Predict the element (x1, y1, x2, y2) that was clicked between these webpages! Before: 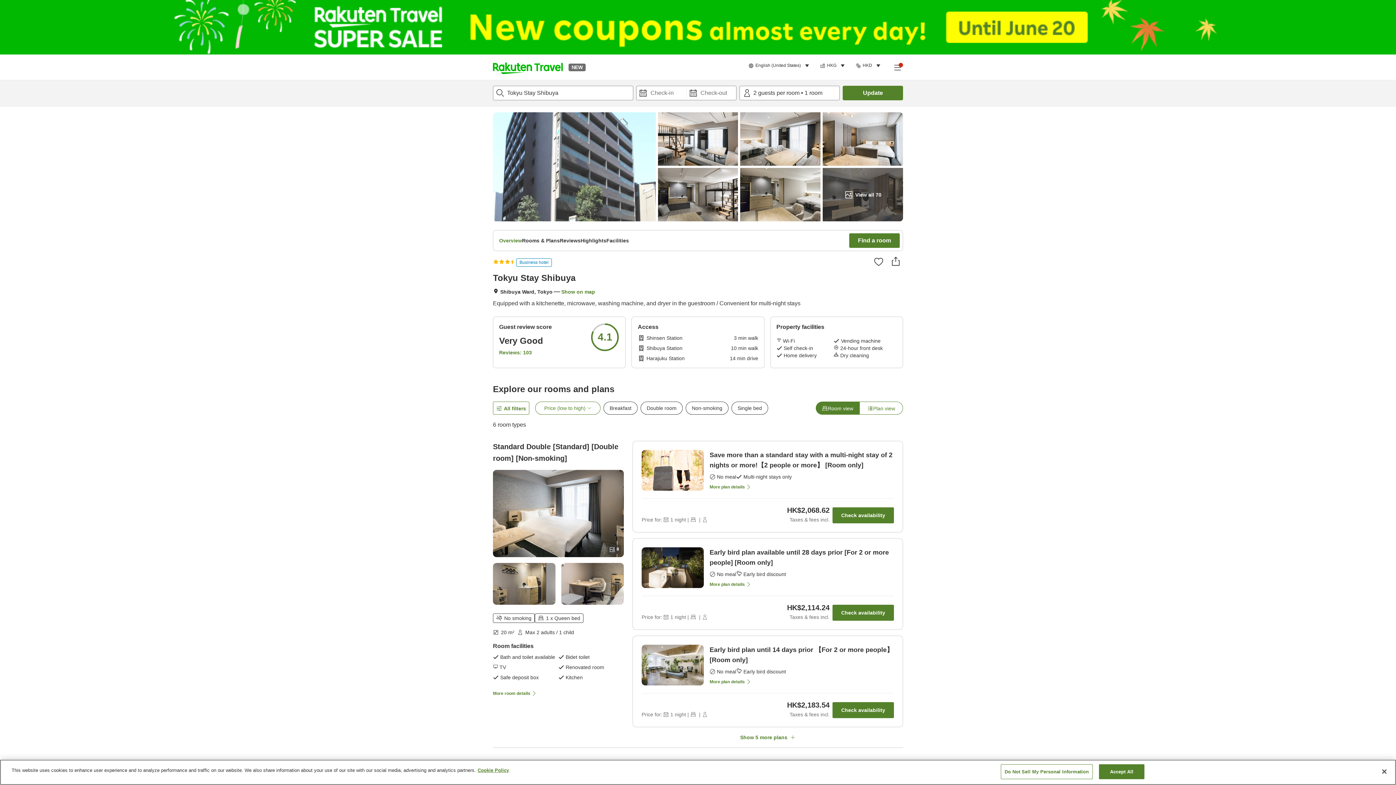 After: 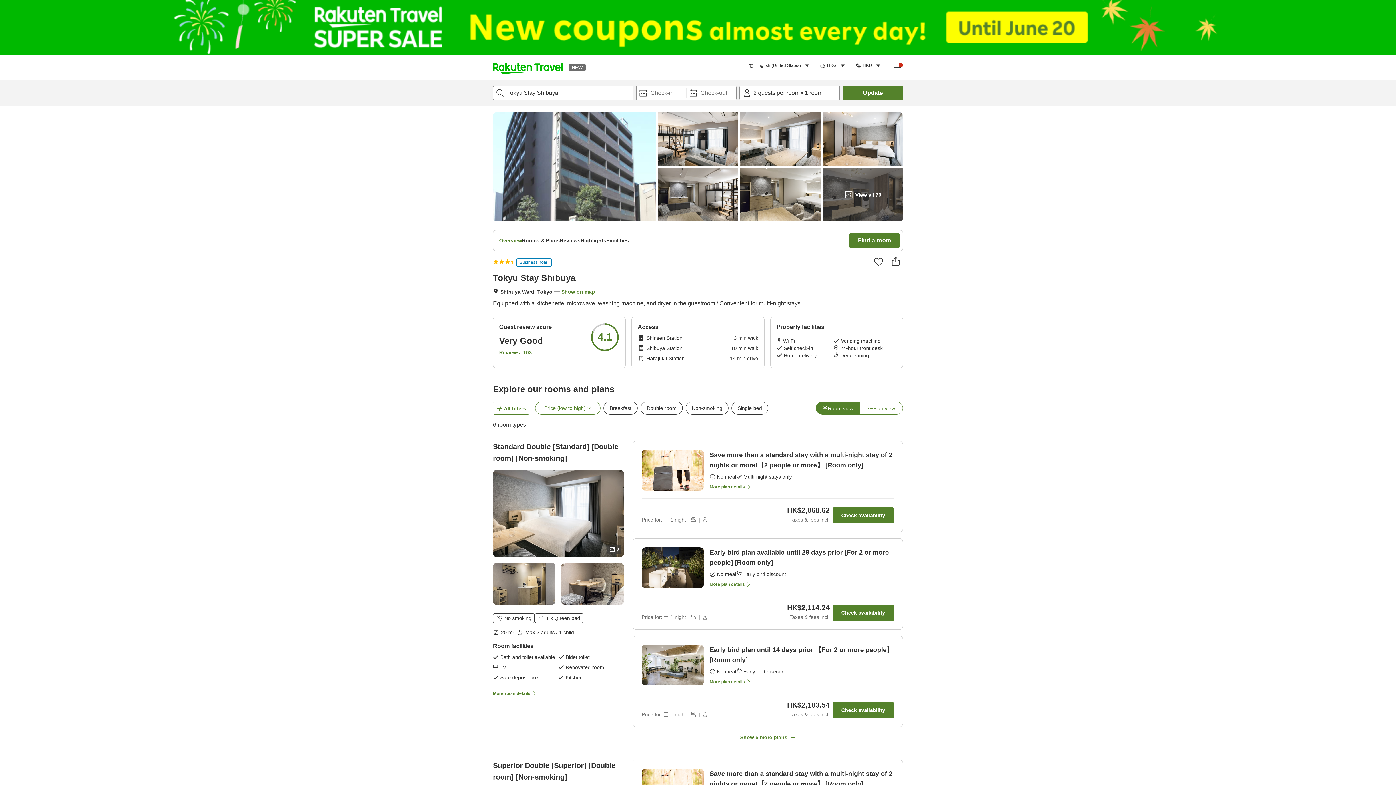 Action: label: Close bbox: (1376, 764, 1392, 780)